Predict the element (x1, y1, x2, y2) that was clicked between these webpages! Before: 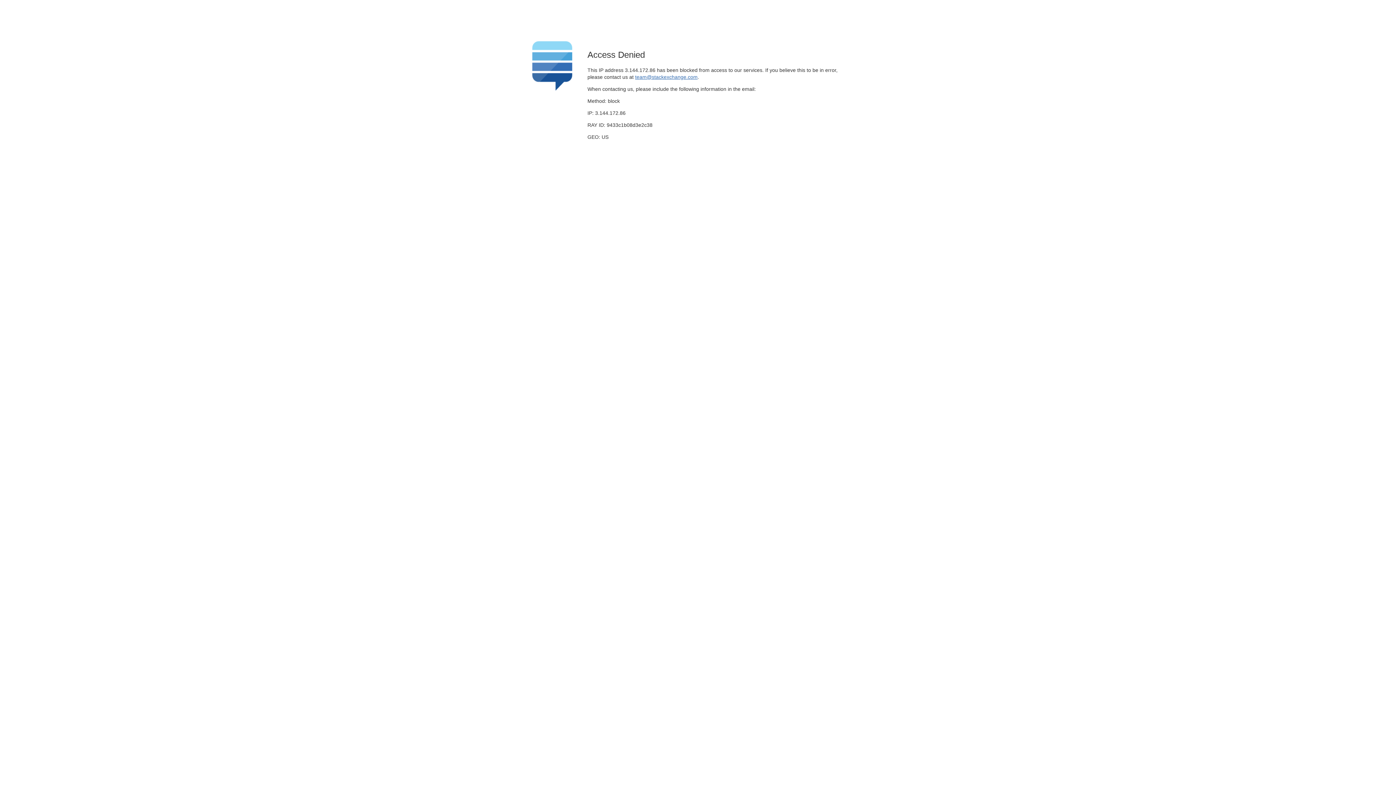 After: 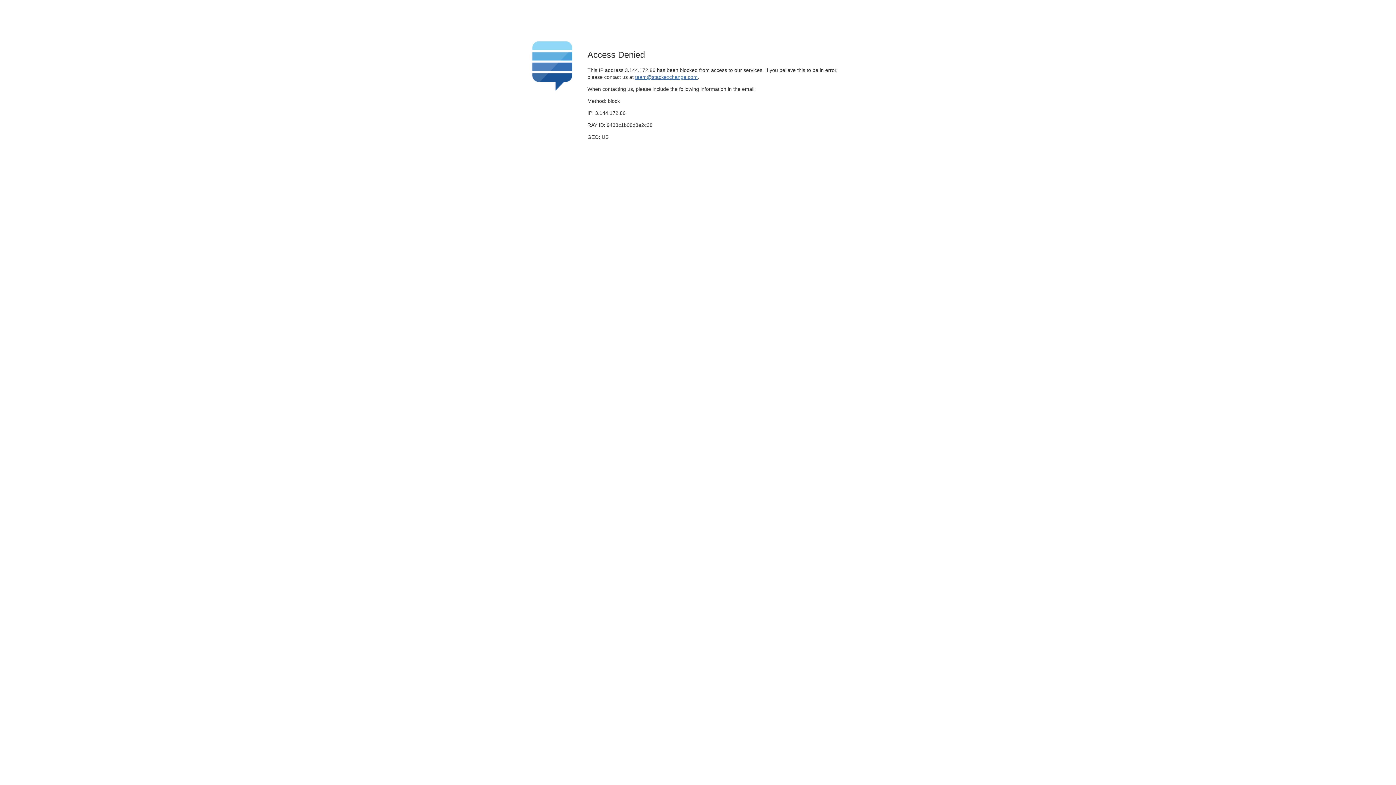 Action: label: team@stackexchange.com bbox: (635, 74, 697, 79)